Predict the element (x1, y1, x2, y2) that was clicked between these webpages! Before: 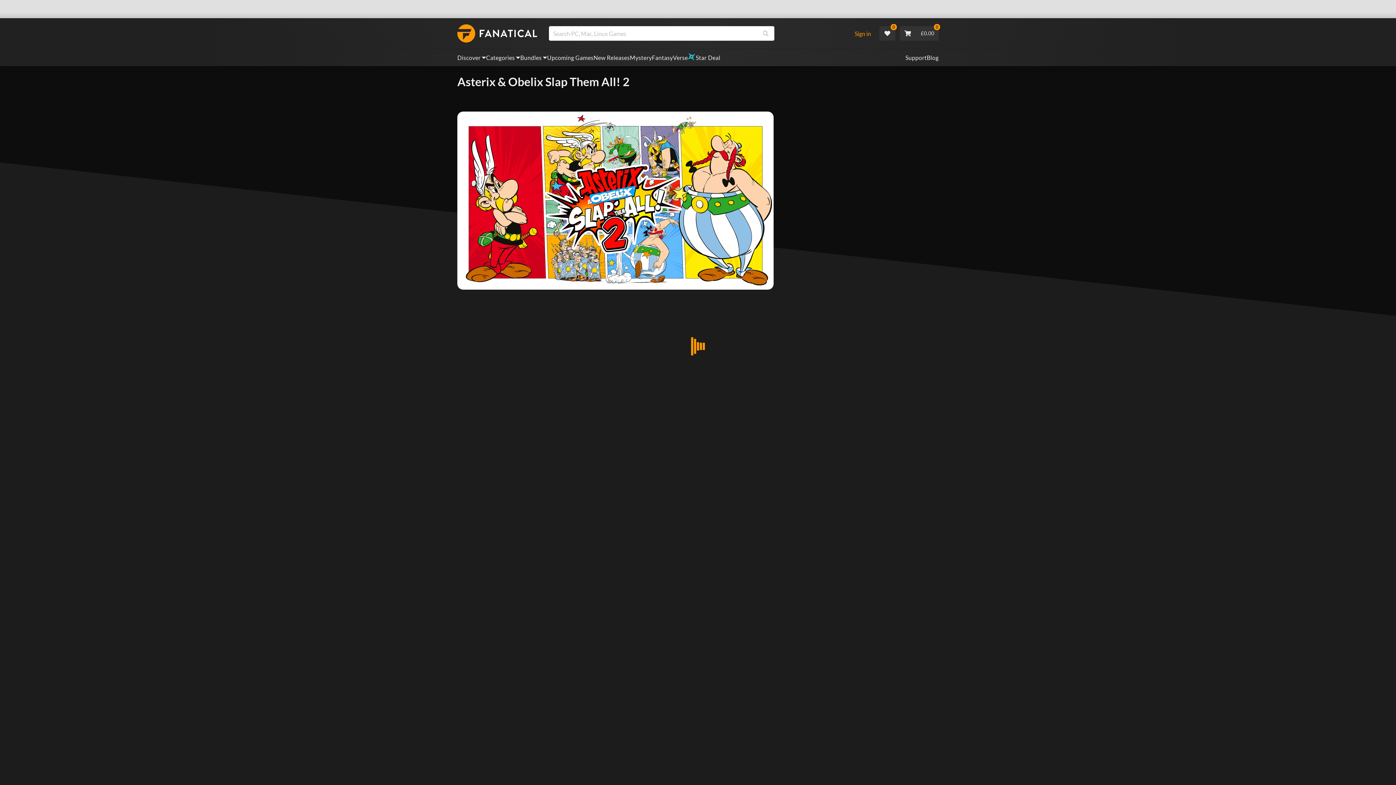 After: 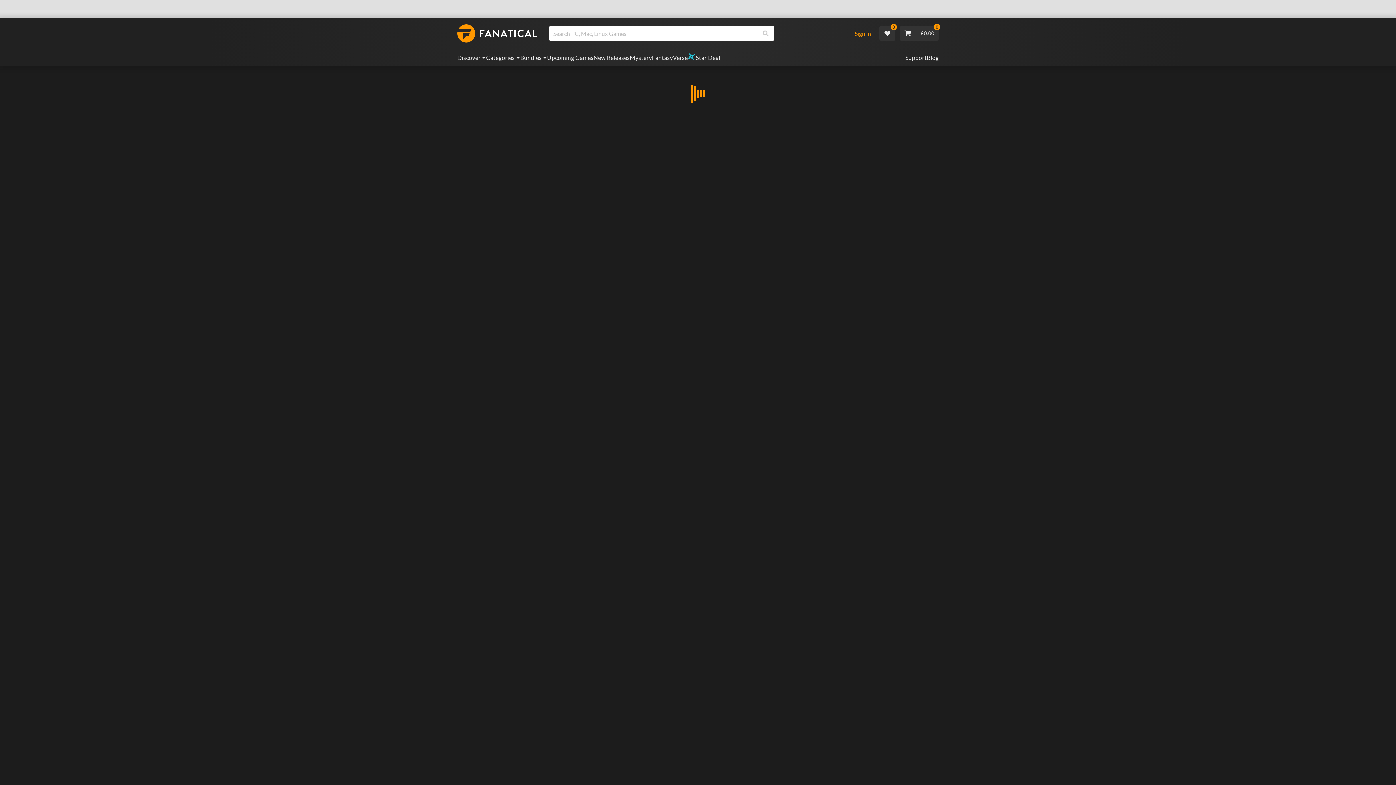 Action: bbox: (879, 25, 895, 40) label: 0